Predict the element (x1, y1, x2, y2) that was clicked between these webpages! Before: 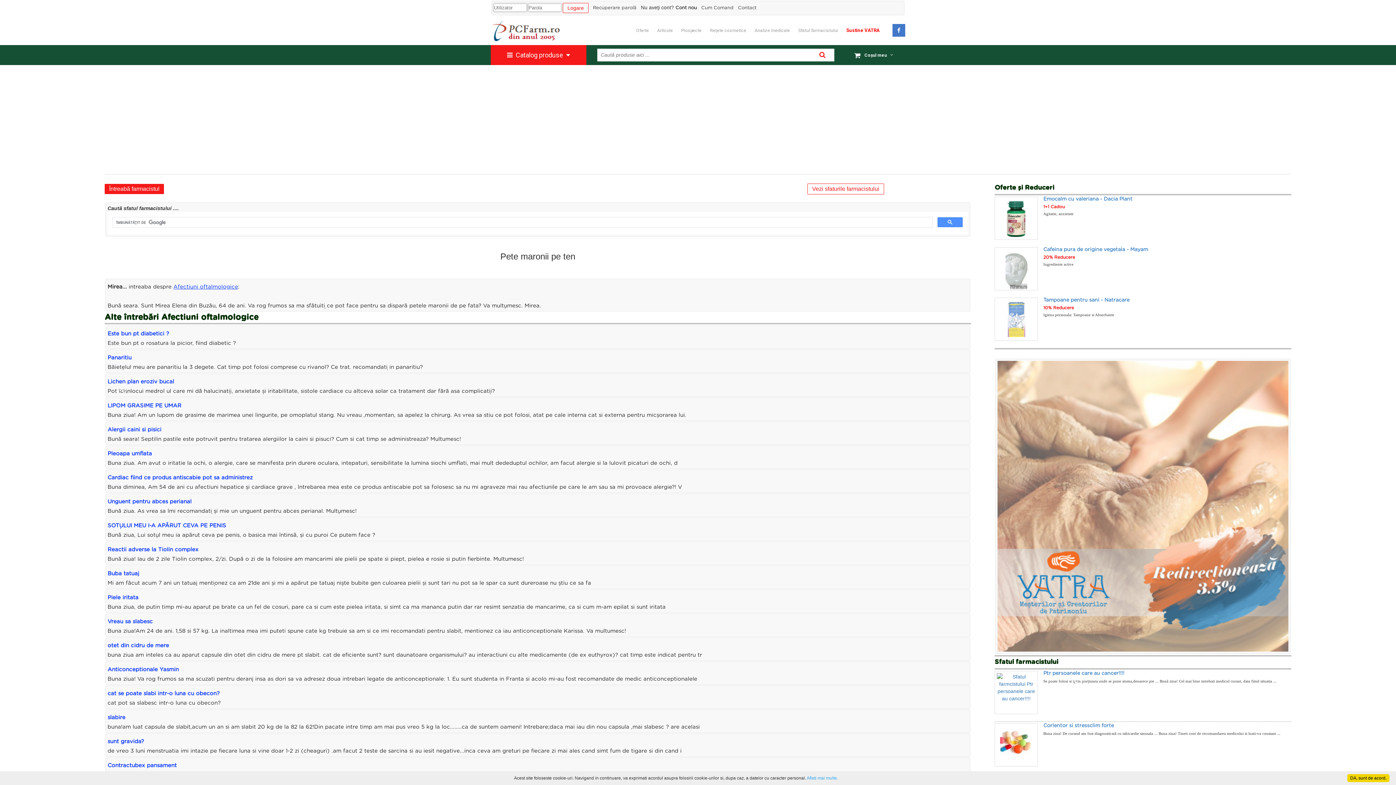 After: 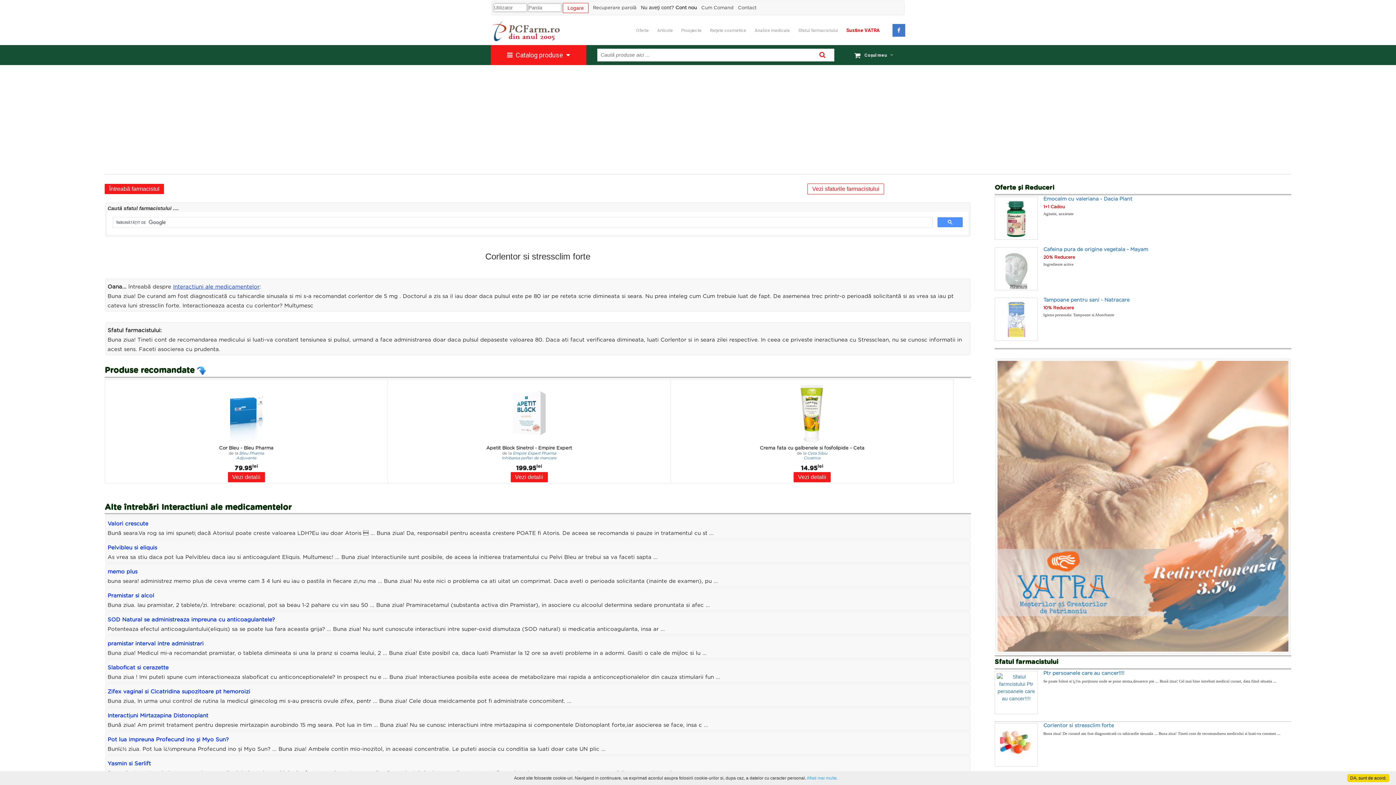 Action: label: Corlentor si stressclim forte bbox: (994, 723, 1291, 729)